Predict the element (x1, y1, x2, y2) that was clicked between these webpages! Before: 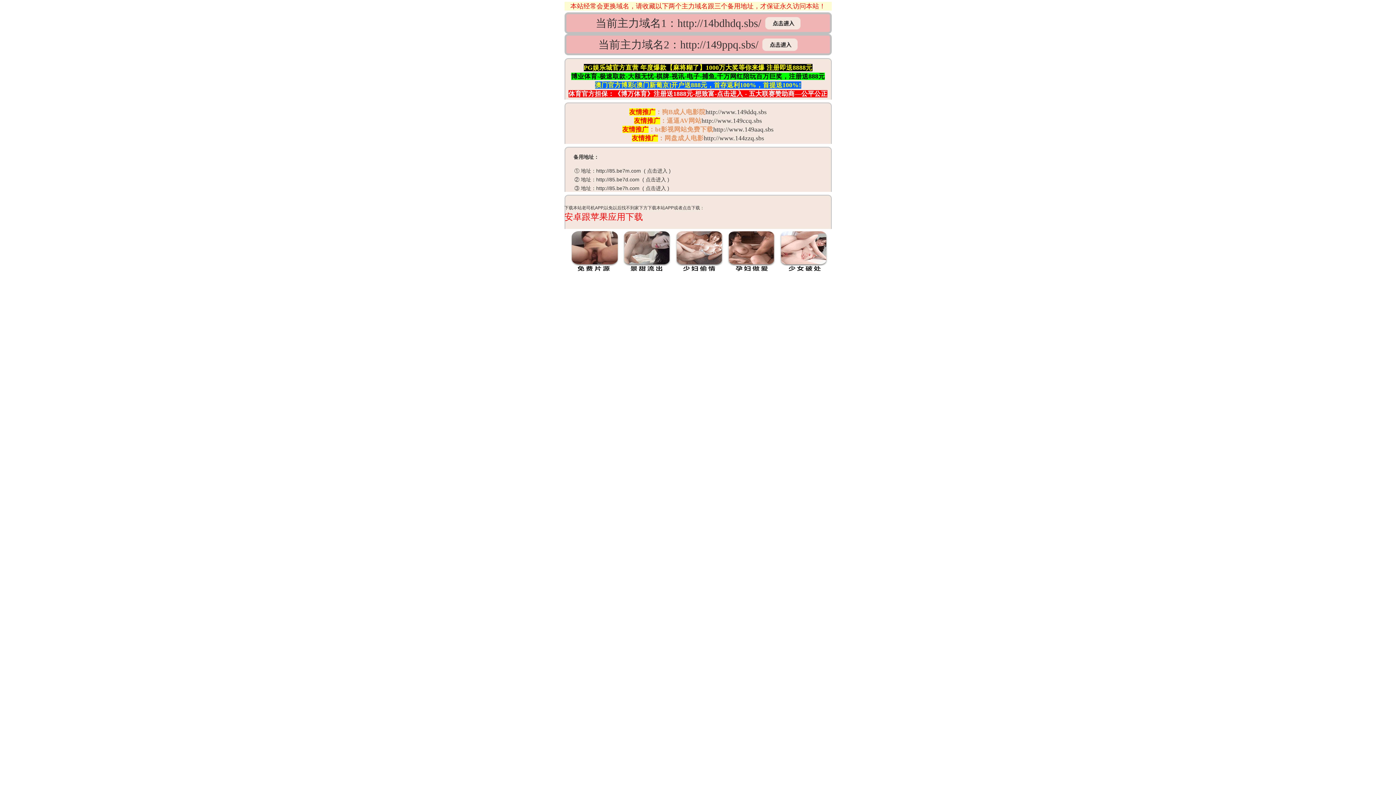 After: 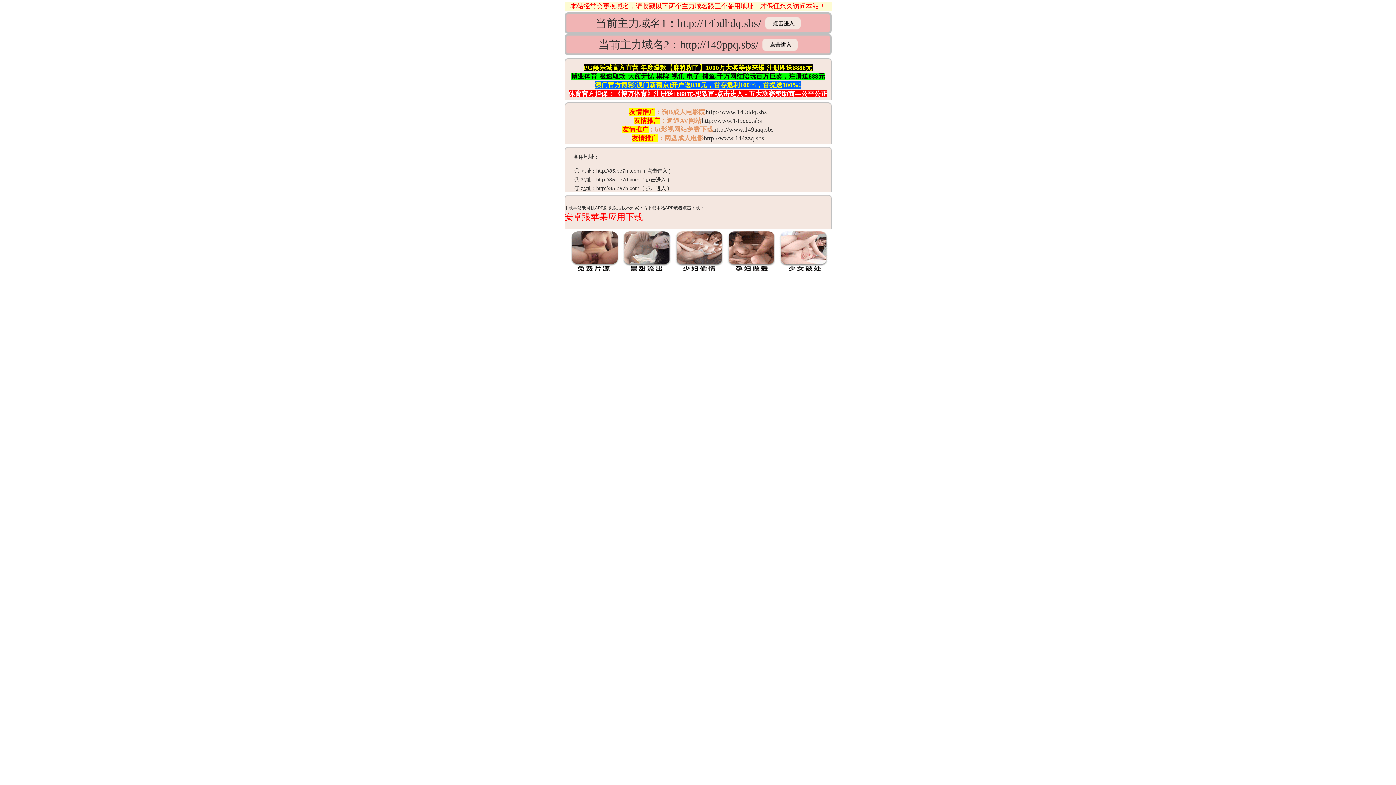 Action: label: 安卓跟苹果应用下载 bbox: (564, 212, 643, 221)